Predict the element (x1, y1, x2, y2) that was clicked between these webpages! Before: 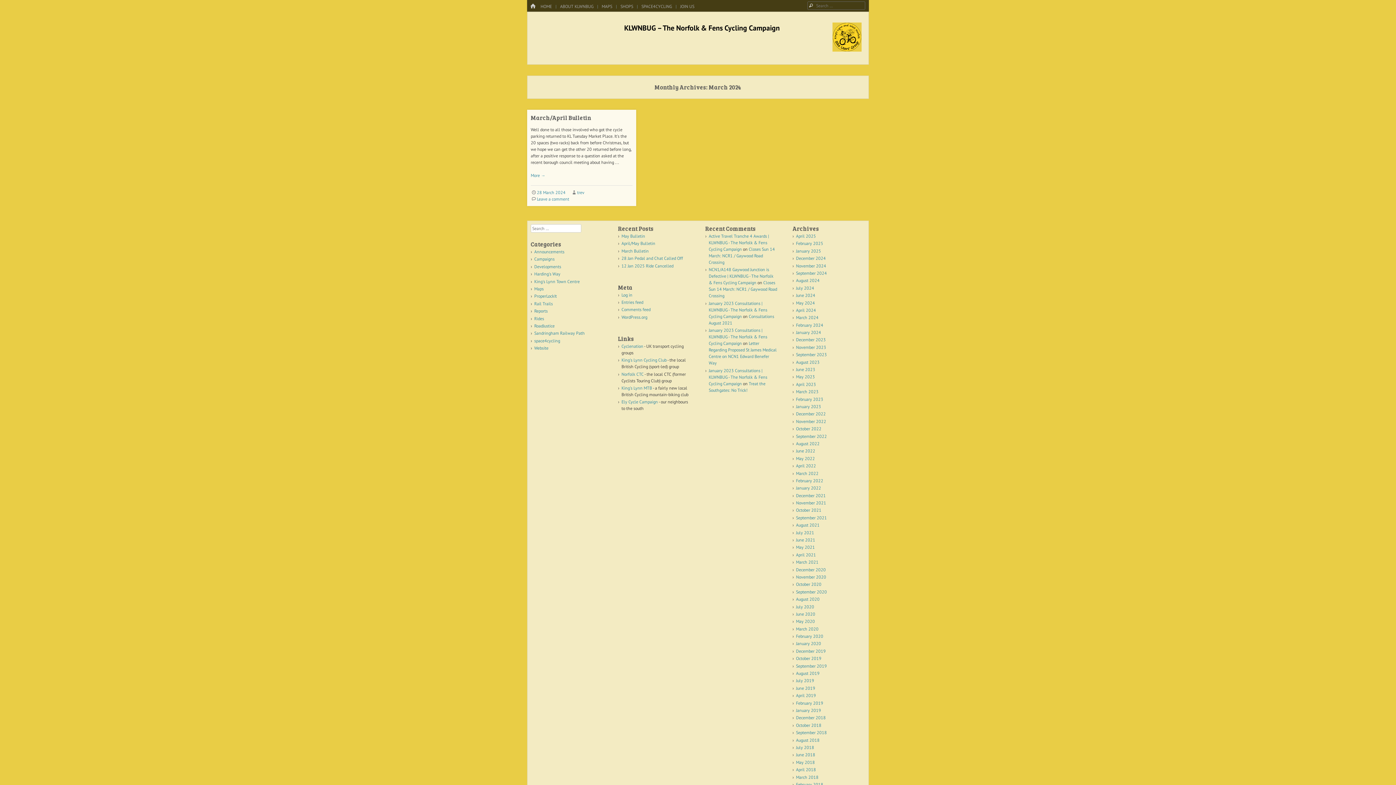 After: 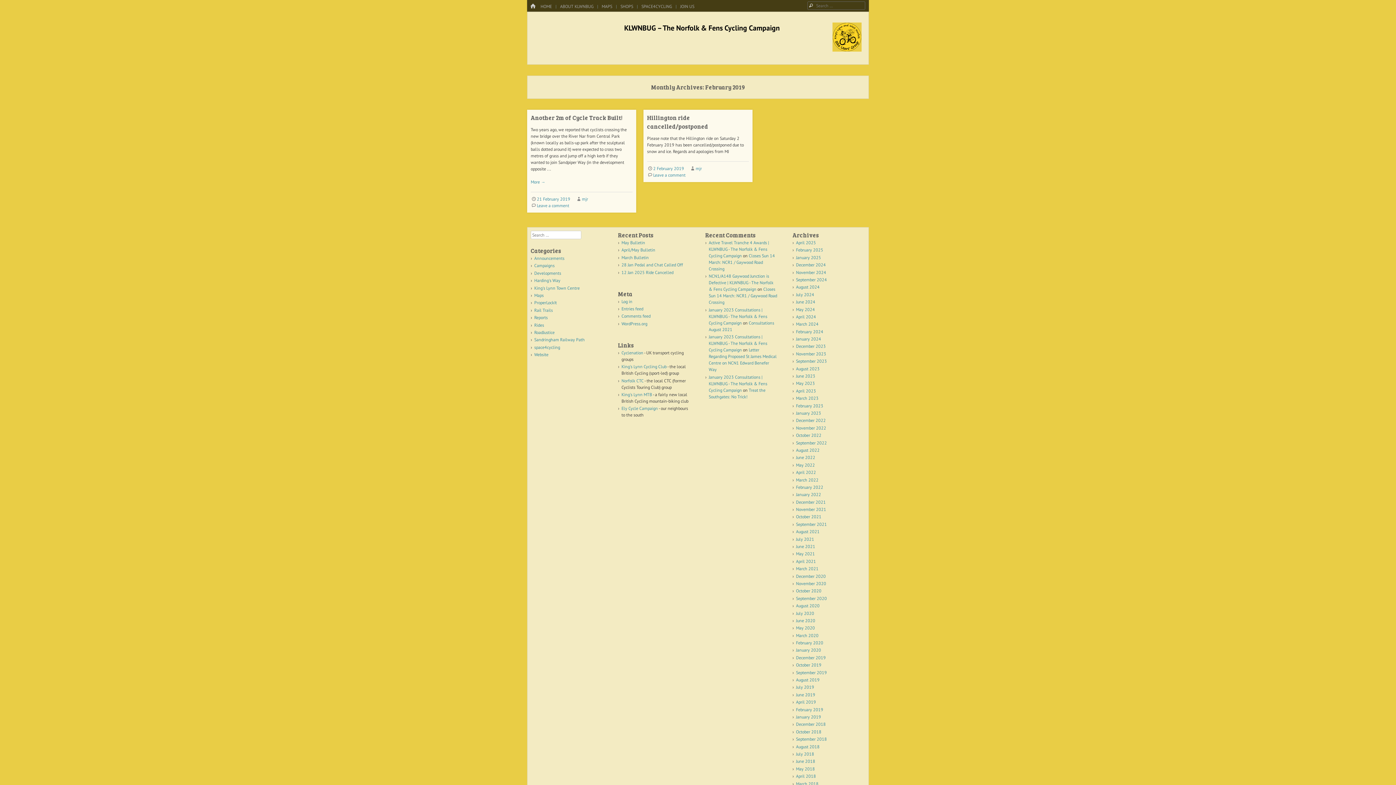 Action: label: February 2019 bbox: (796, 700, 823, 706)